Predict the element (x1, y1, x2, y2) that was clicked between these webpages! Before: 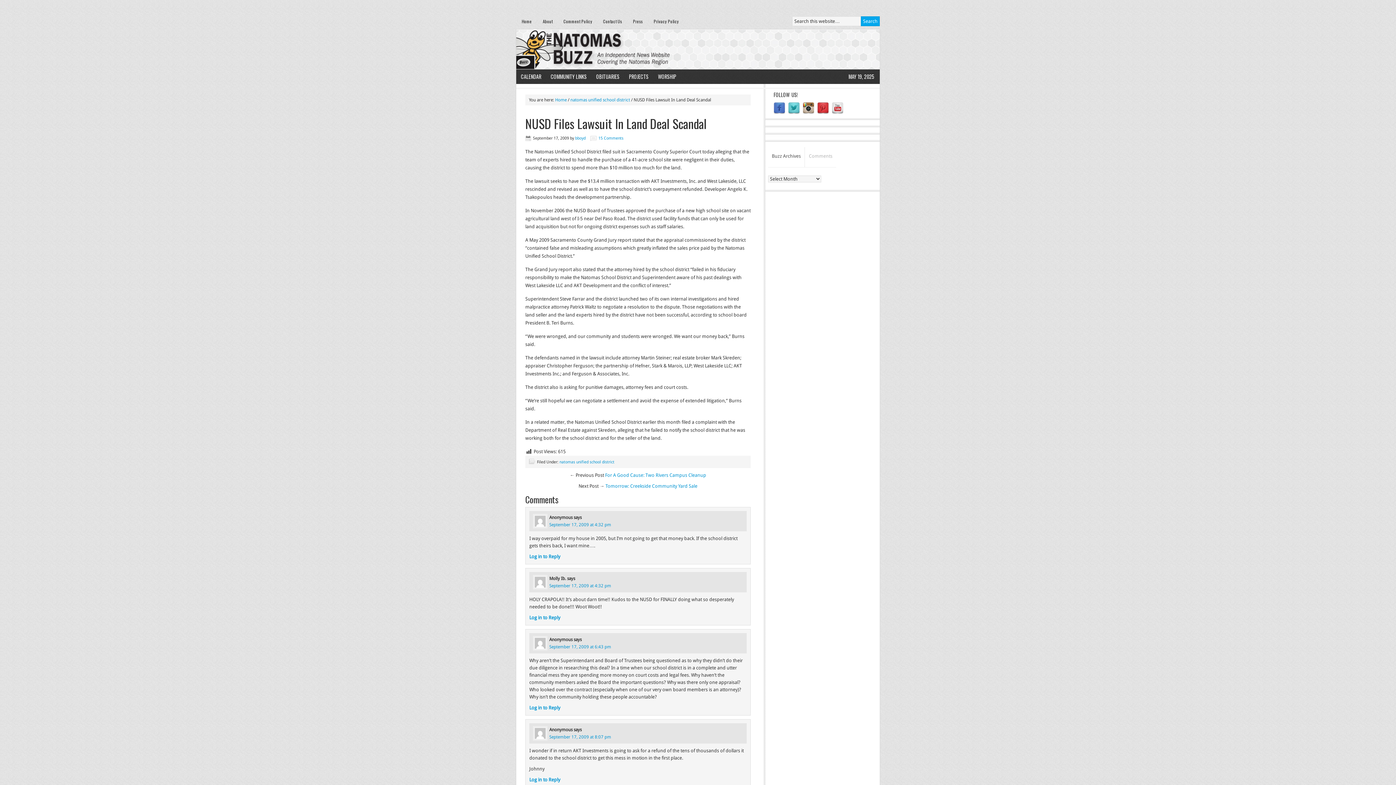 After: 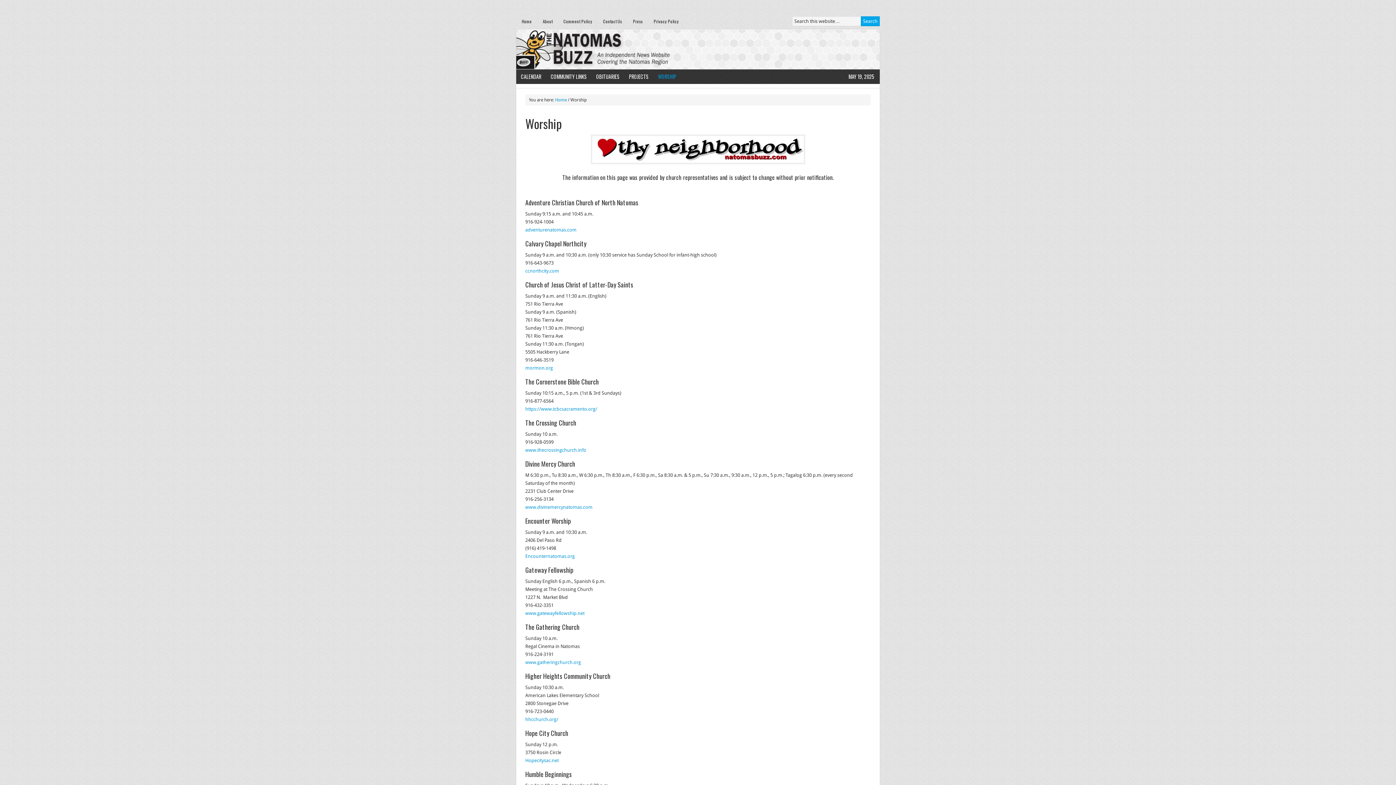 Action: label: WORSHIP bbox: (653, 69, 681, 84)